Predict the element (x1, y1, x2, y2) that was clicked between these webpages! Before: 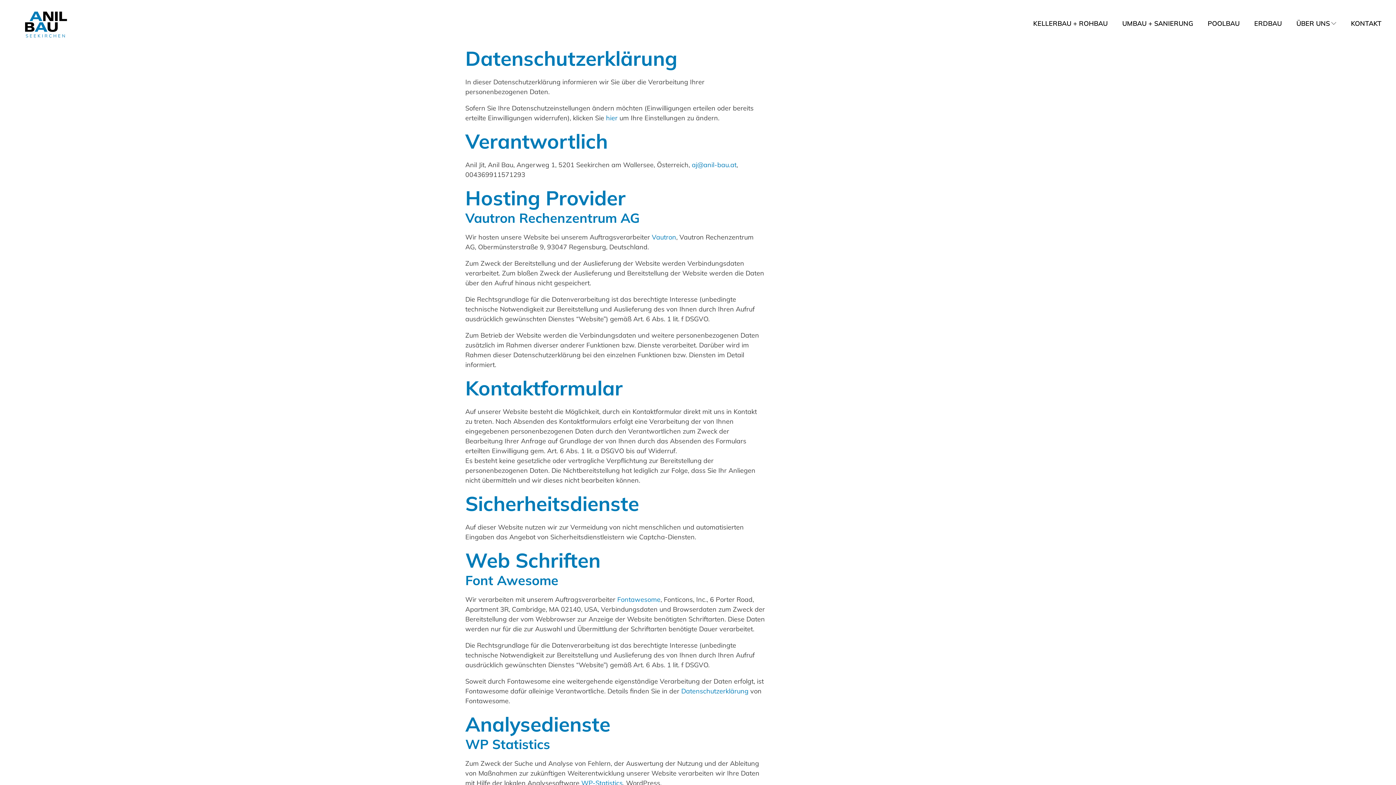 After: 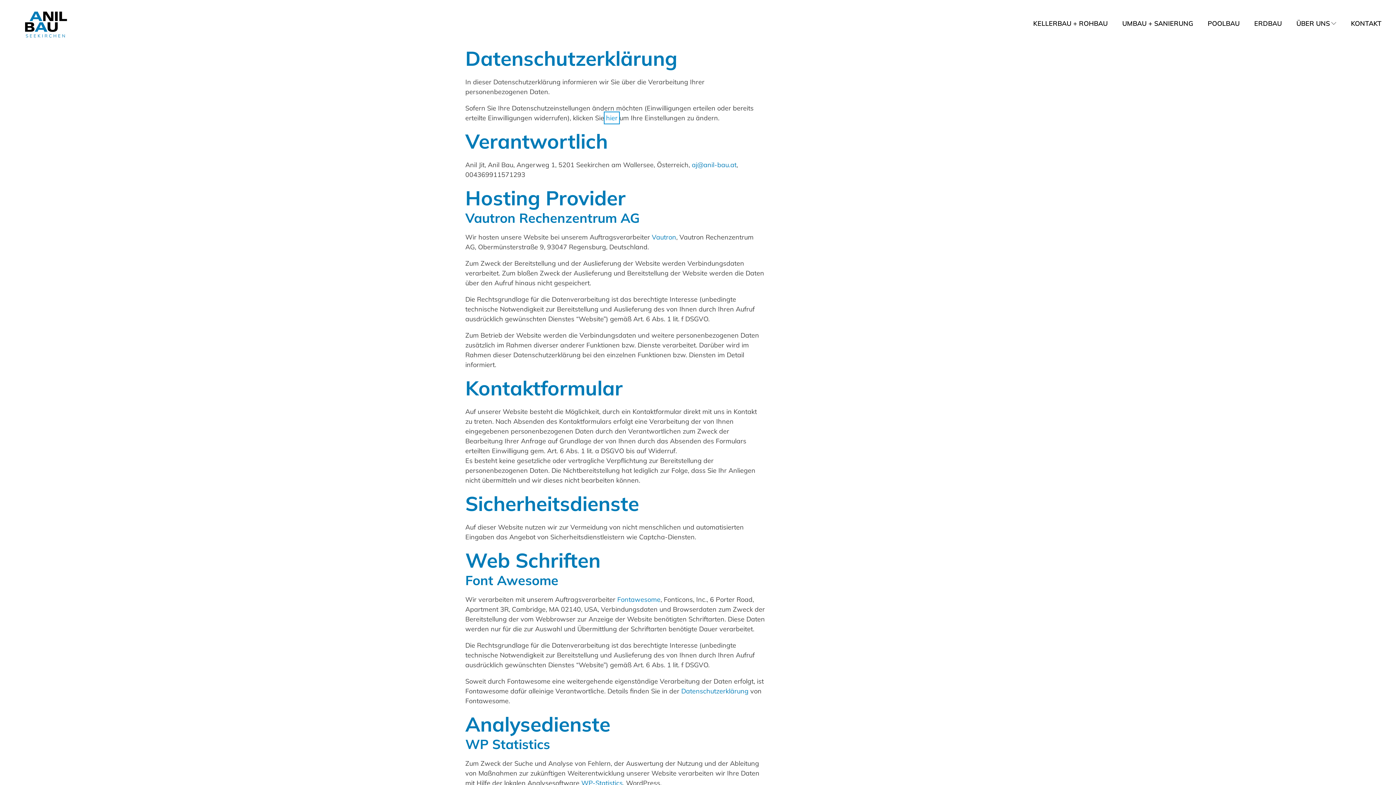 Action: bbox: (606, 113, 617, 122) label: hier